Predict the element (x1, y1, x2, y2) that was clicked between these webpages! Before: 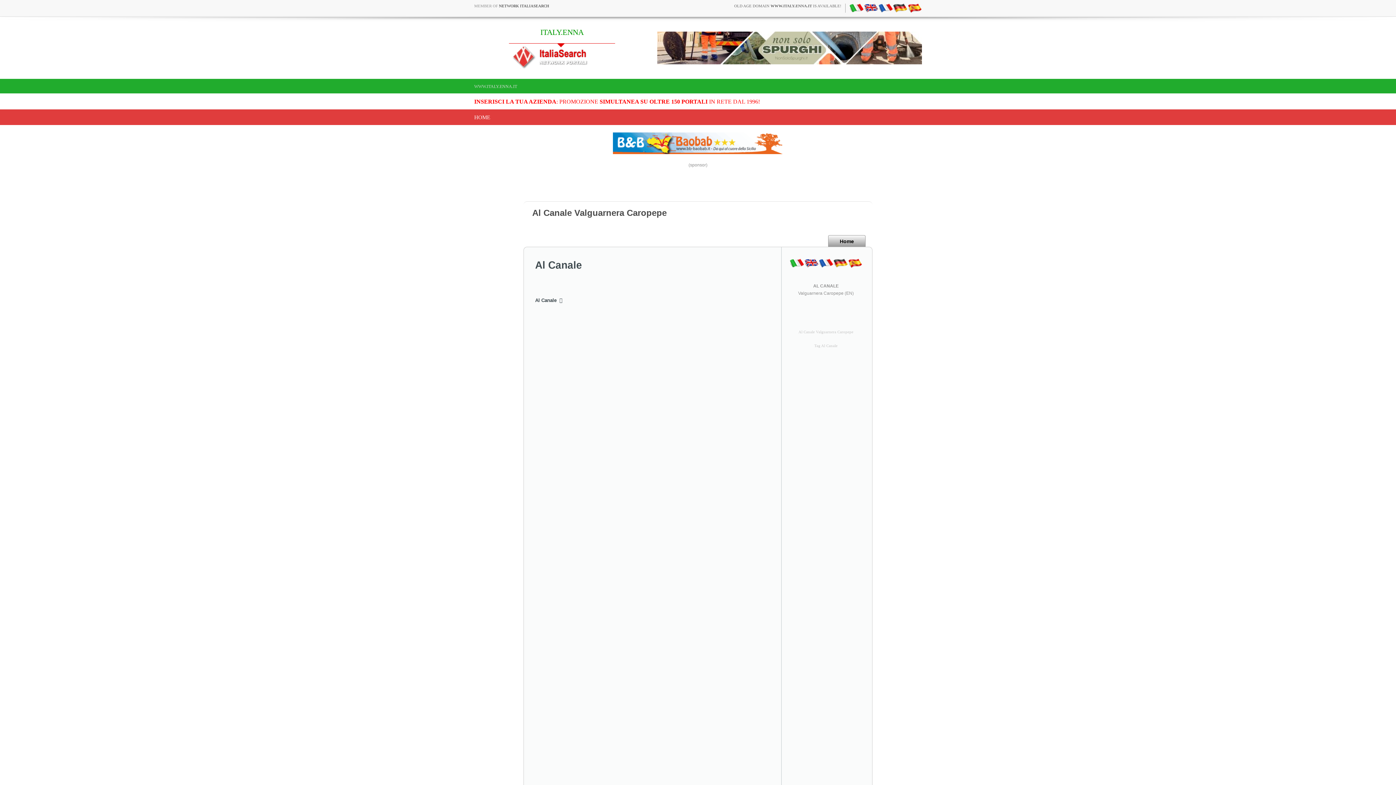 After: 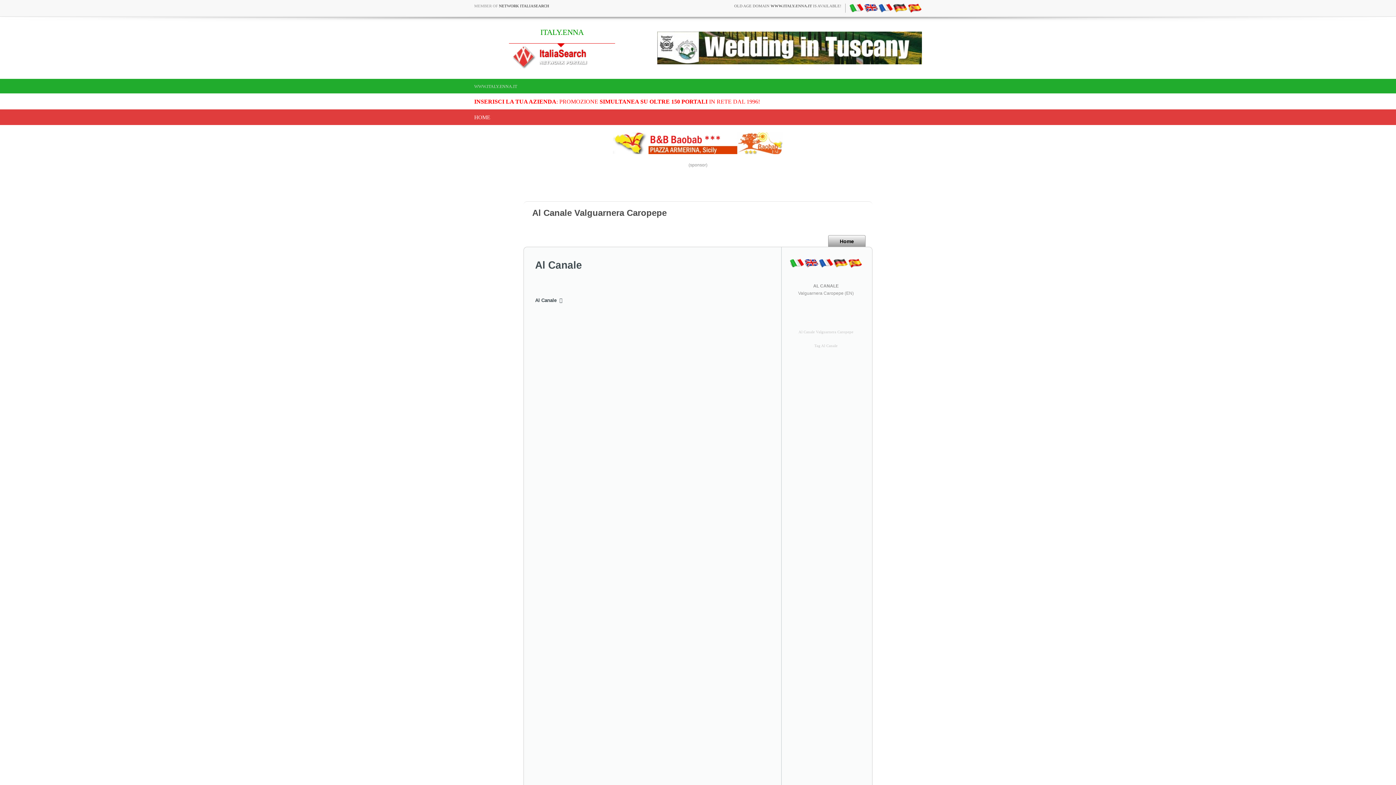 Action: bbox: (804, 260, 818, 265)